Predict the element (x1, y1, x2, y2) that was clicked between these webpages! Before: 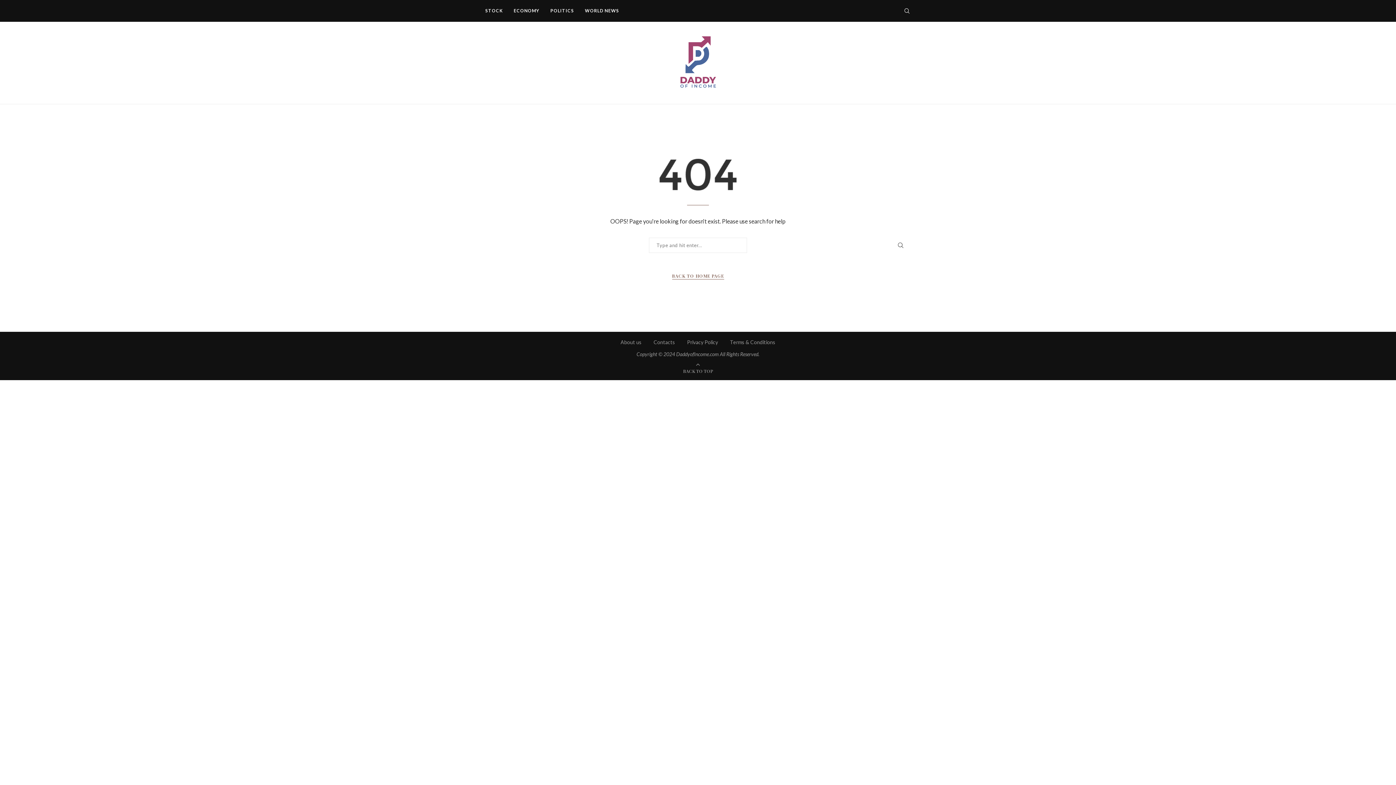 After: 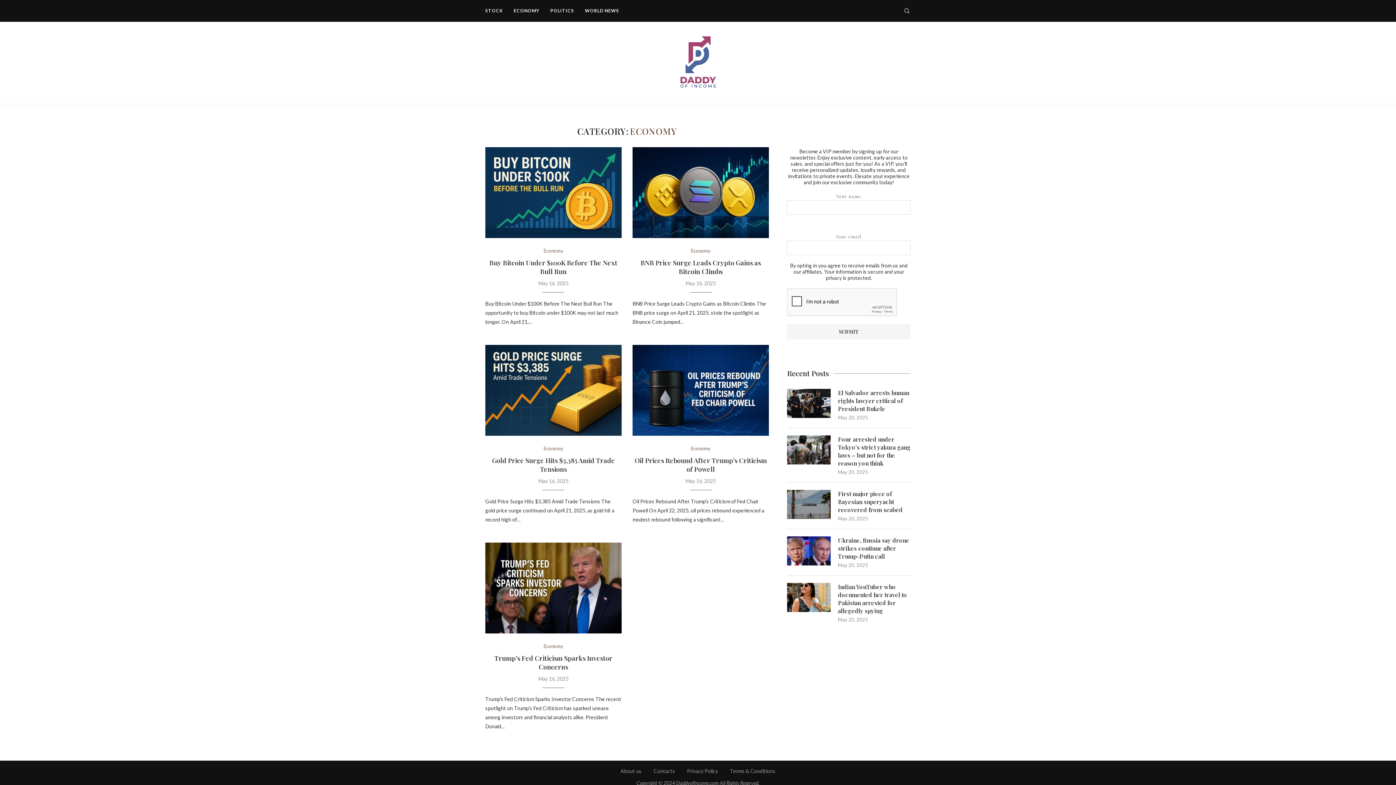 Action: label: ECONOMY bbox: (513, 0, 539, 21)